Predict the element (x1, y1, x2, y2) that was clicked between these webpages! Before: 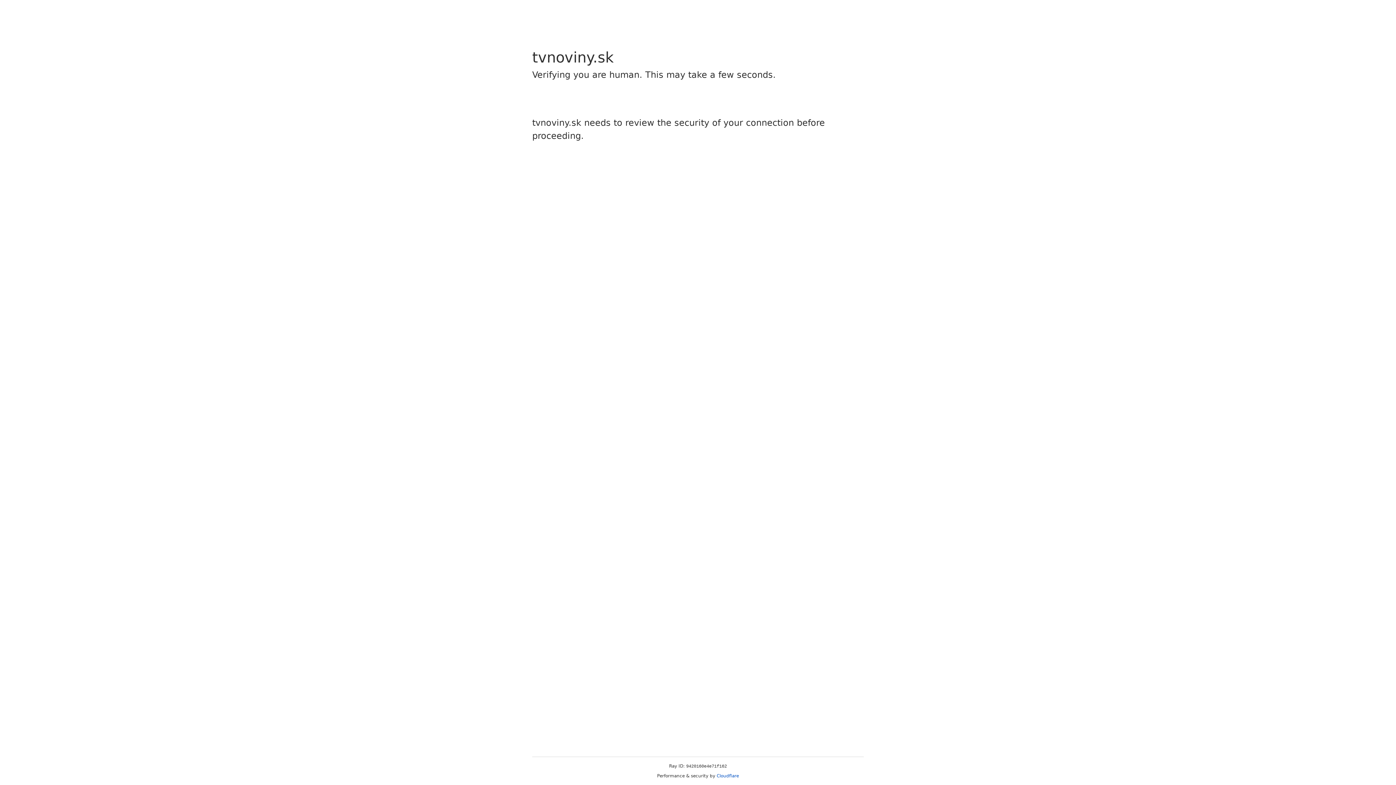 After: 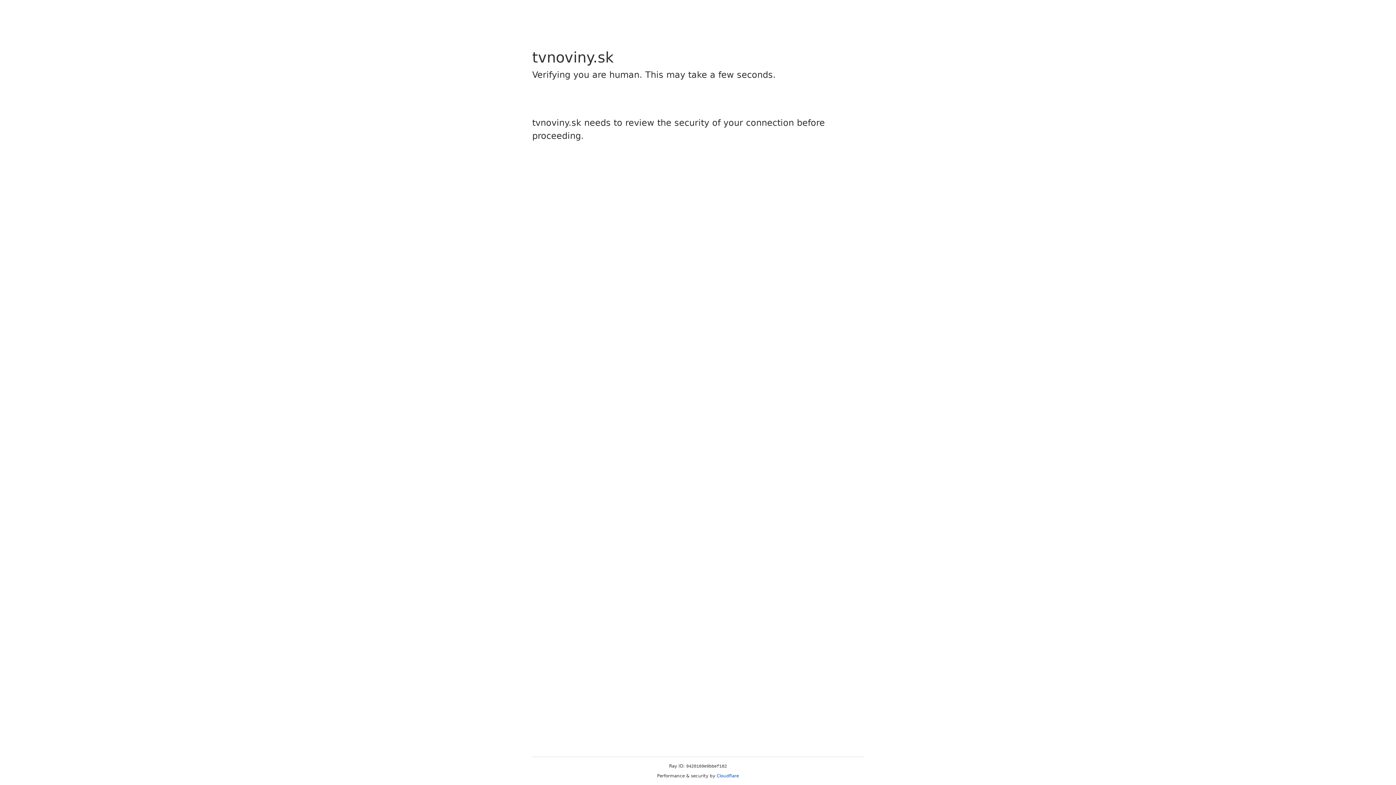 Action: label: Cloudflare bbox: (716, 773, 739, 778)